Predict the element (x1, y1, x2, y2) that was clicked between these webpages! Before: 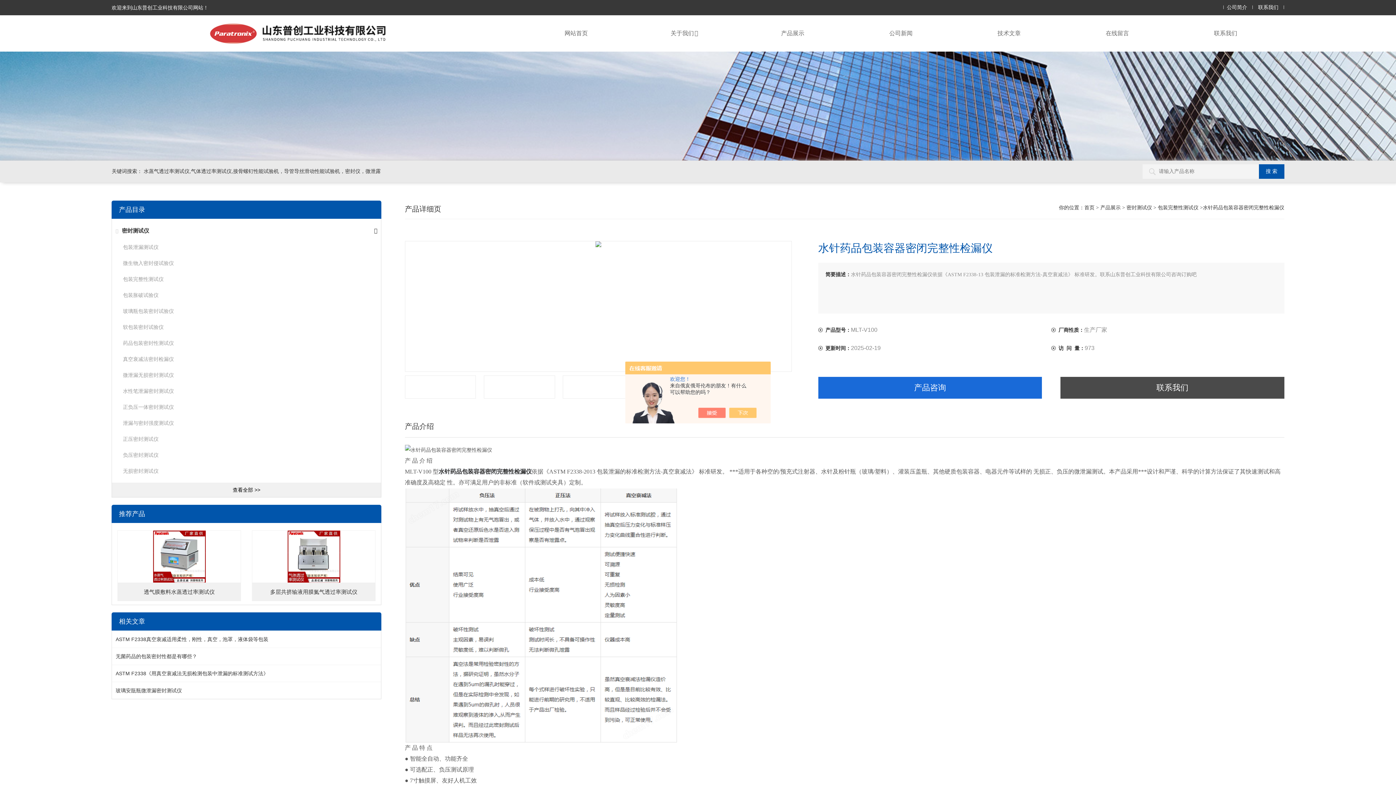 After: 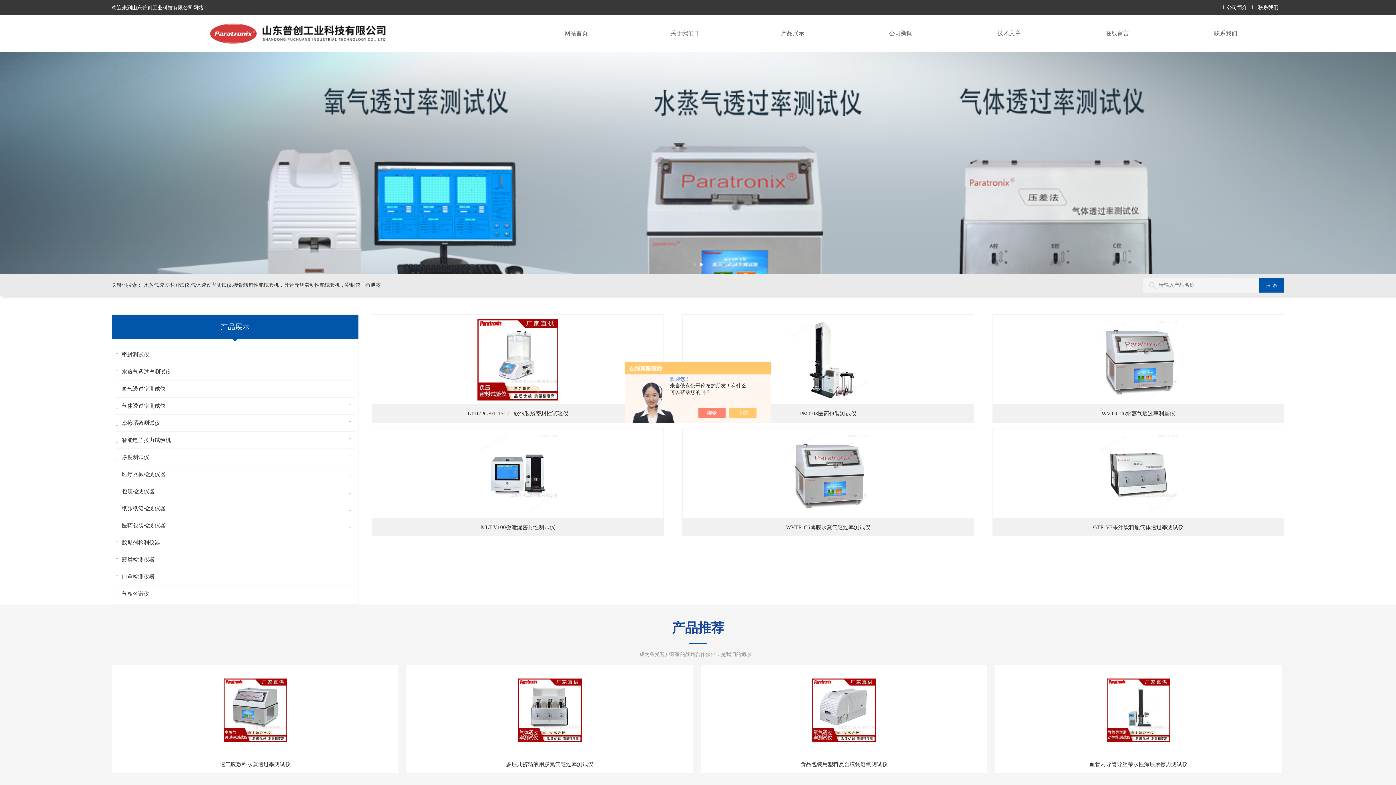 Action: bbox: (1084, 205, 1094, 210) label: 首页